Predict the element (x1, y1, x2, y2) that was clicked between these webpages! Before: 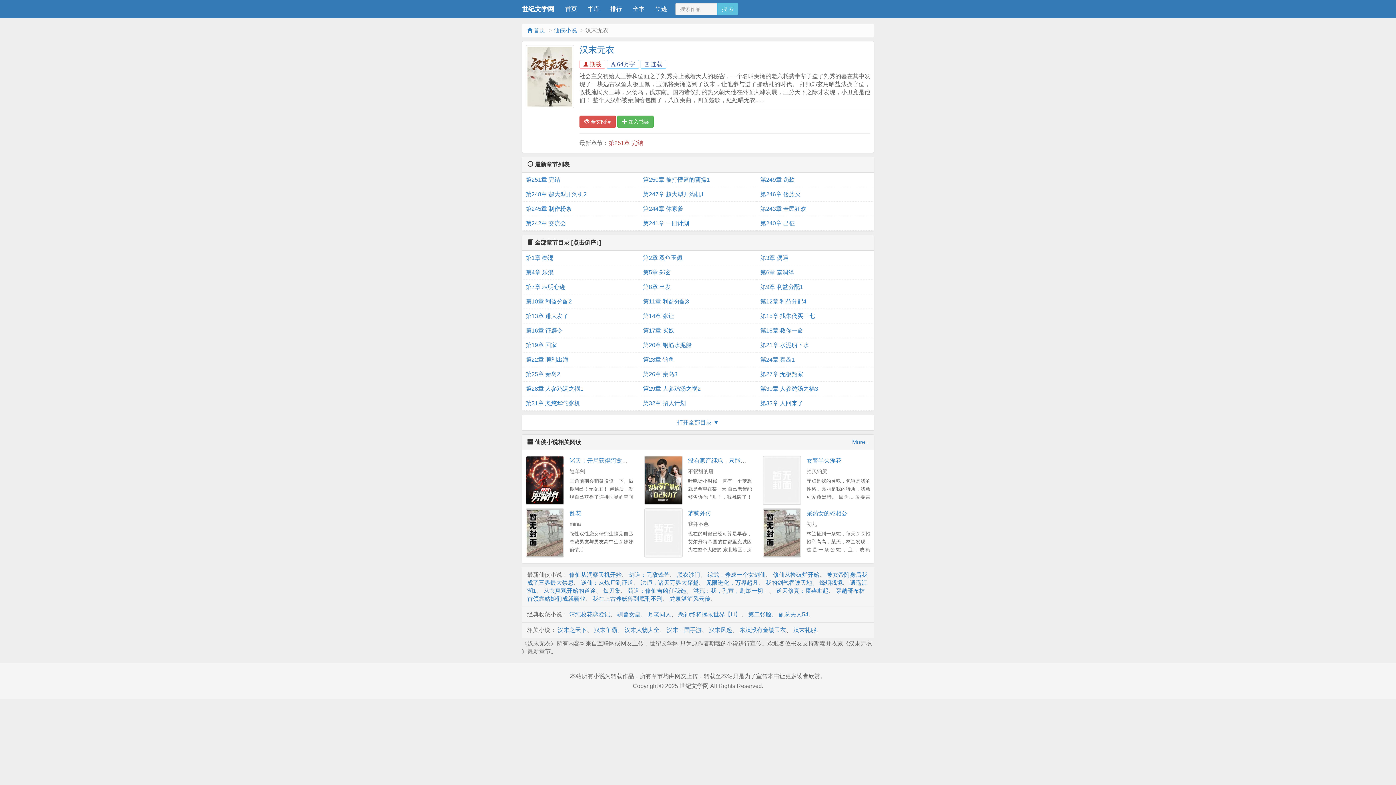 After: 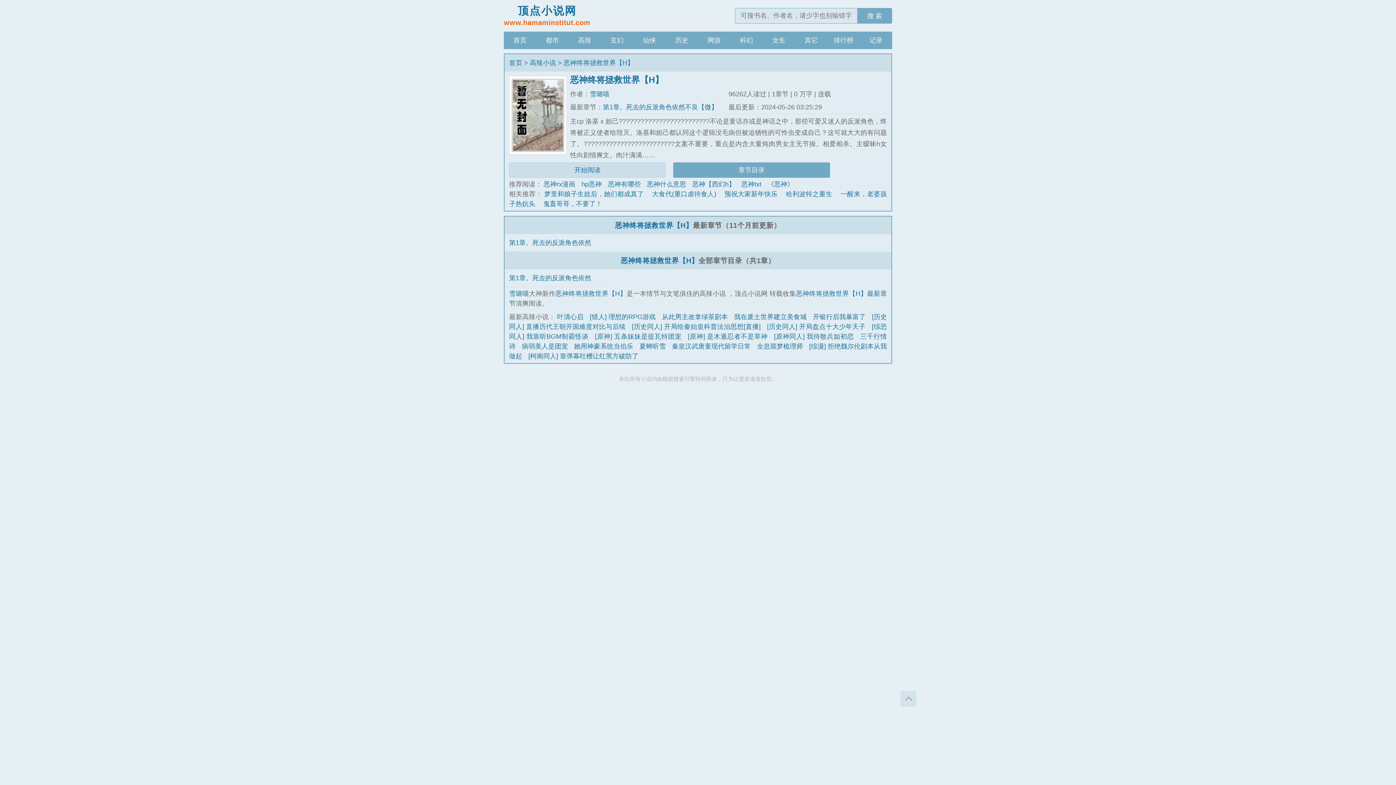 Action: bbox: (678, 611, 741, 617) label: 恶神终将拯救世界【H】